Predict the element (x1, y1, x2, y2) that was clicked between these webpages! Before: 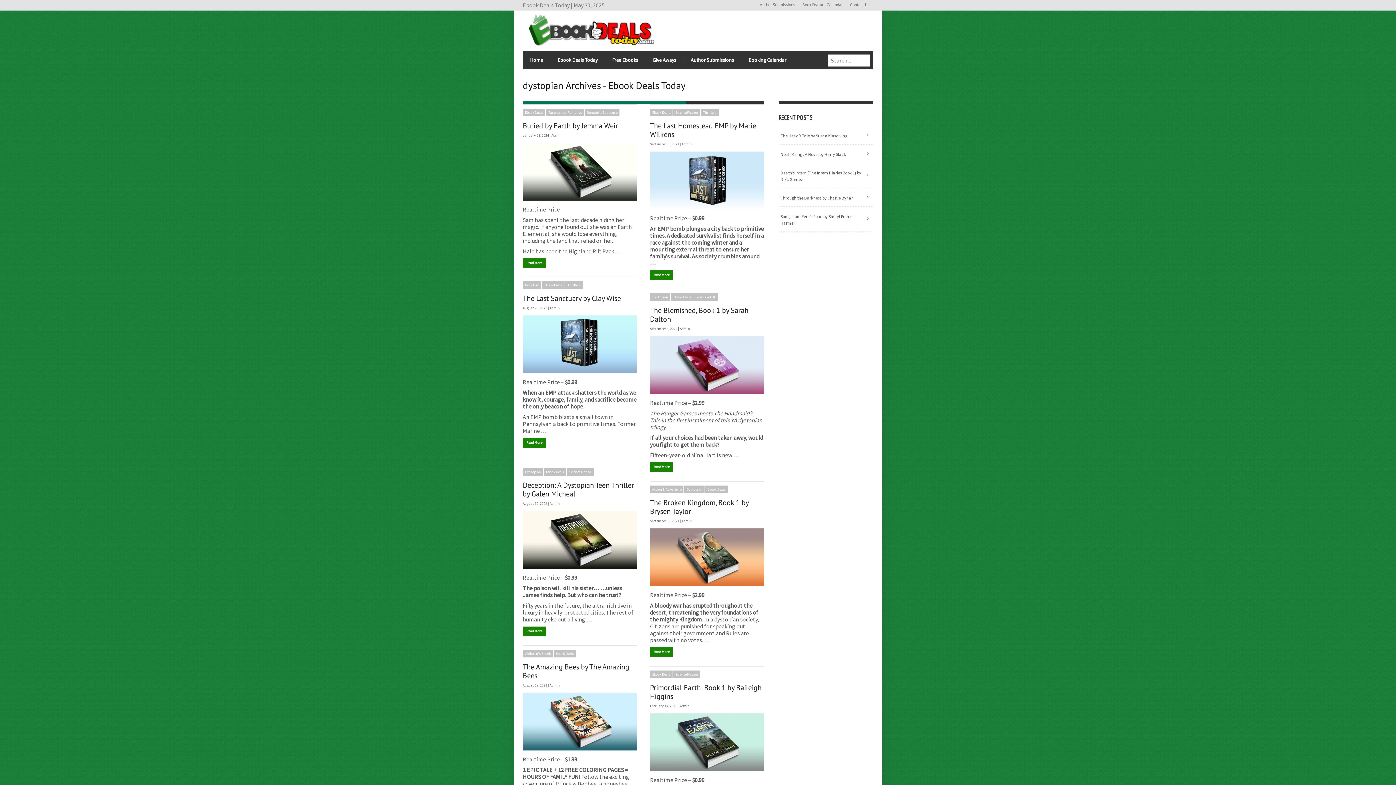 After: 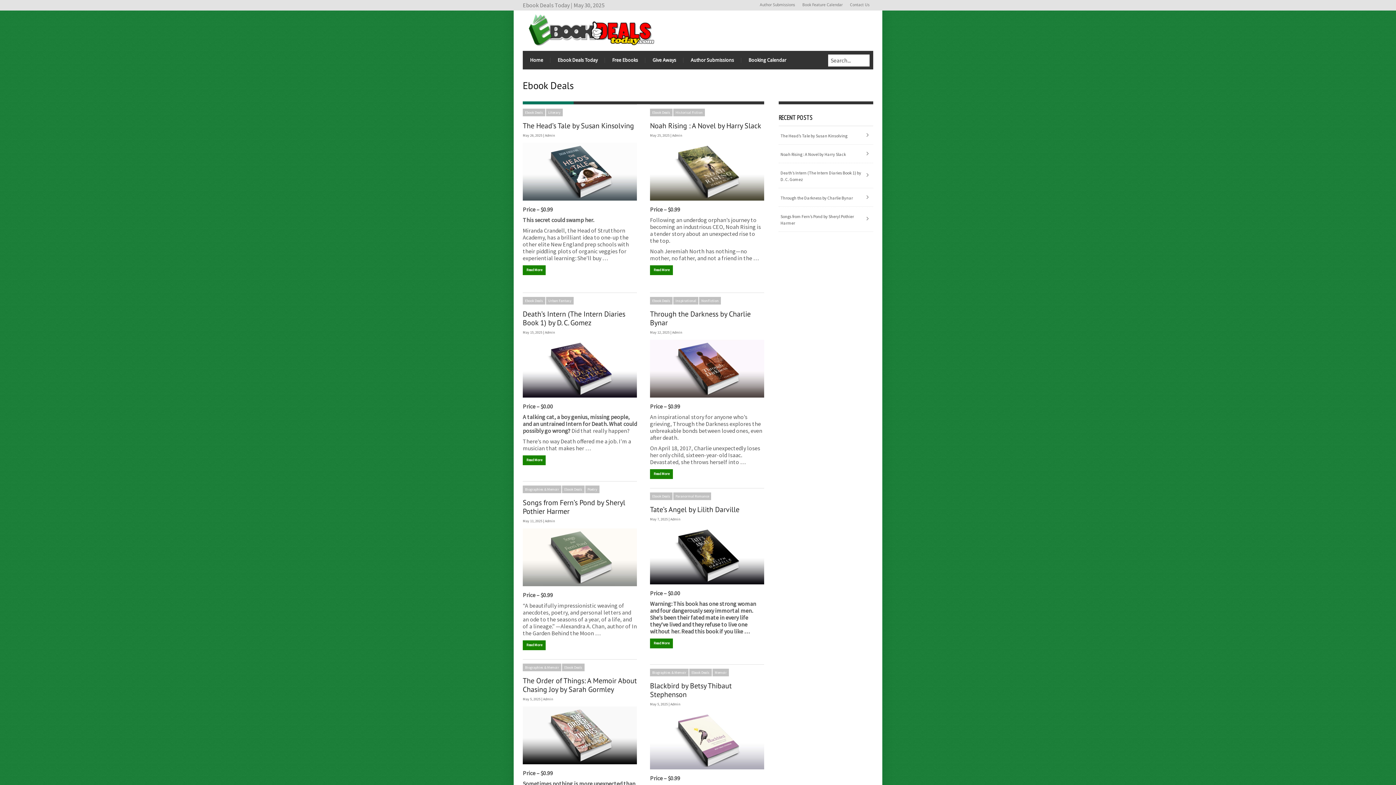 Action: bbox: (553, 650, 576, 657) label: Ebook Deals